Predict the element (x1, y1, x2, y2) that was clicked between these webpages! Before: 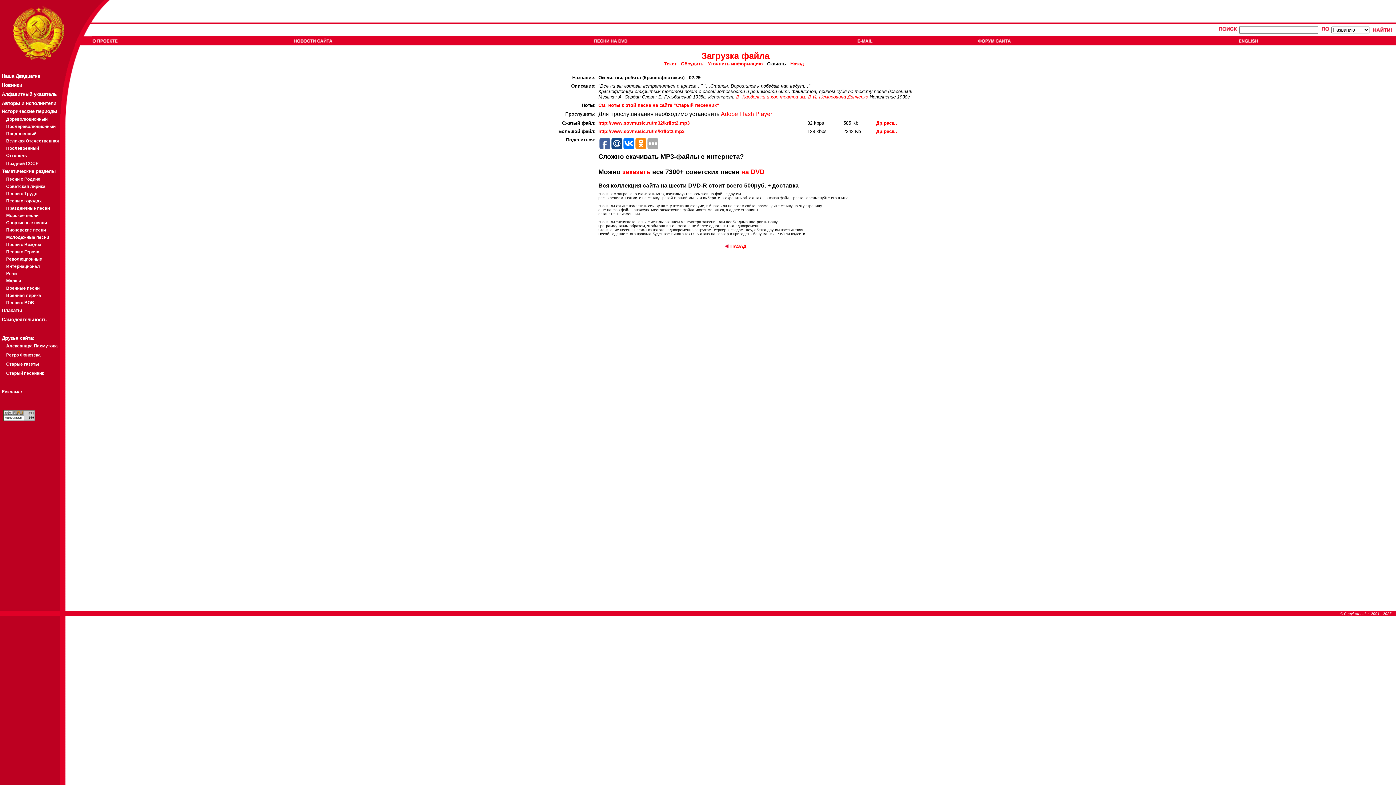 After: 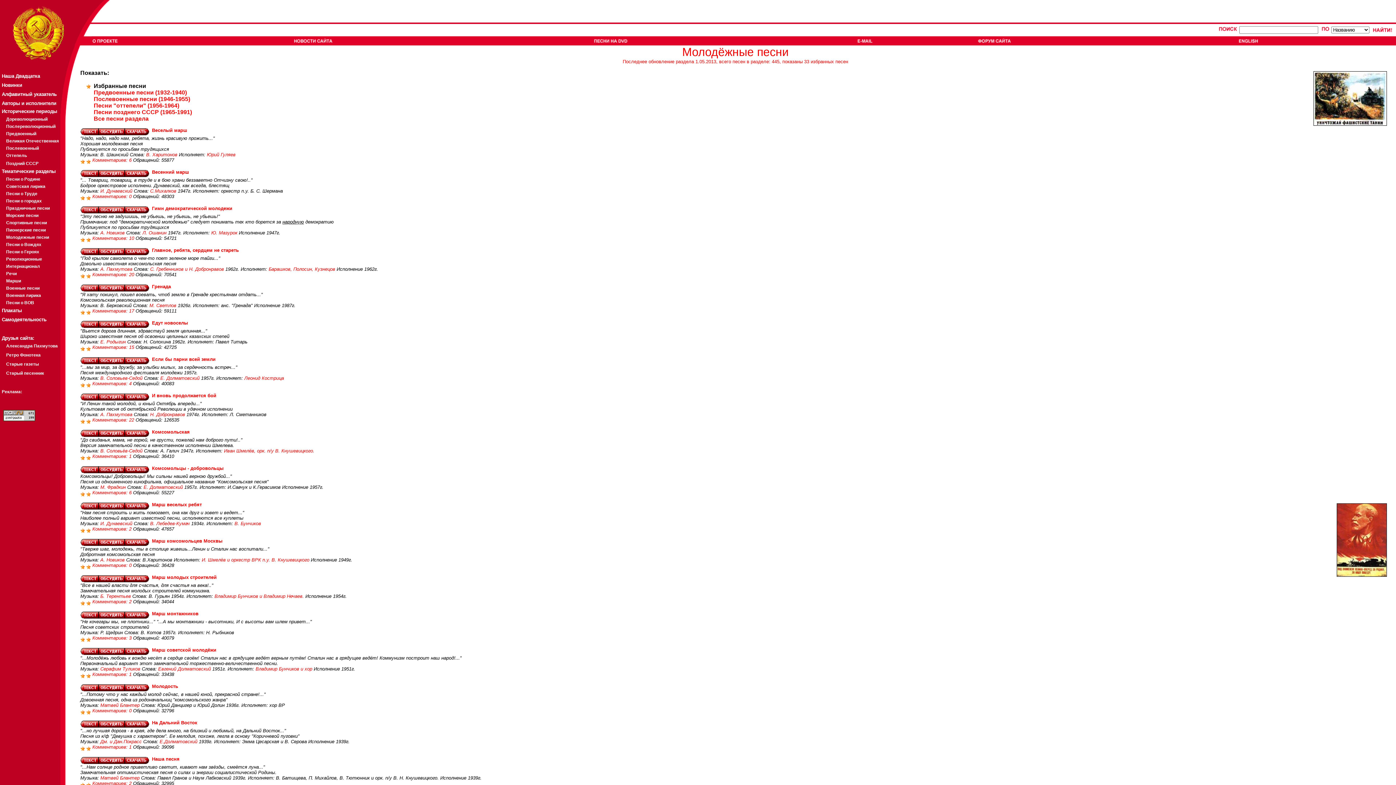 Action: label: Молодежные песни bbox: (6, 234, 49, 240)